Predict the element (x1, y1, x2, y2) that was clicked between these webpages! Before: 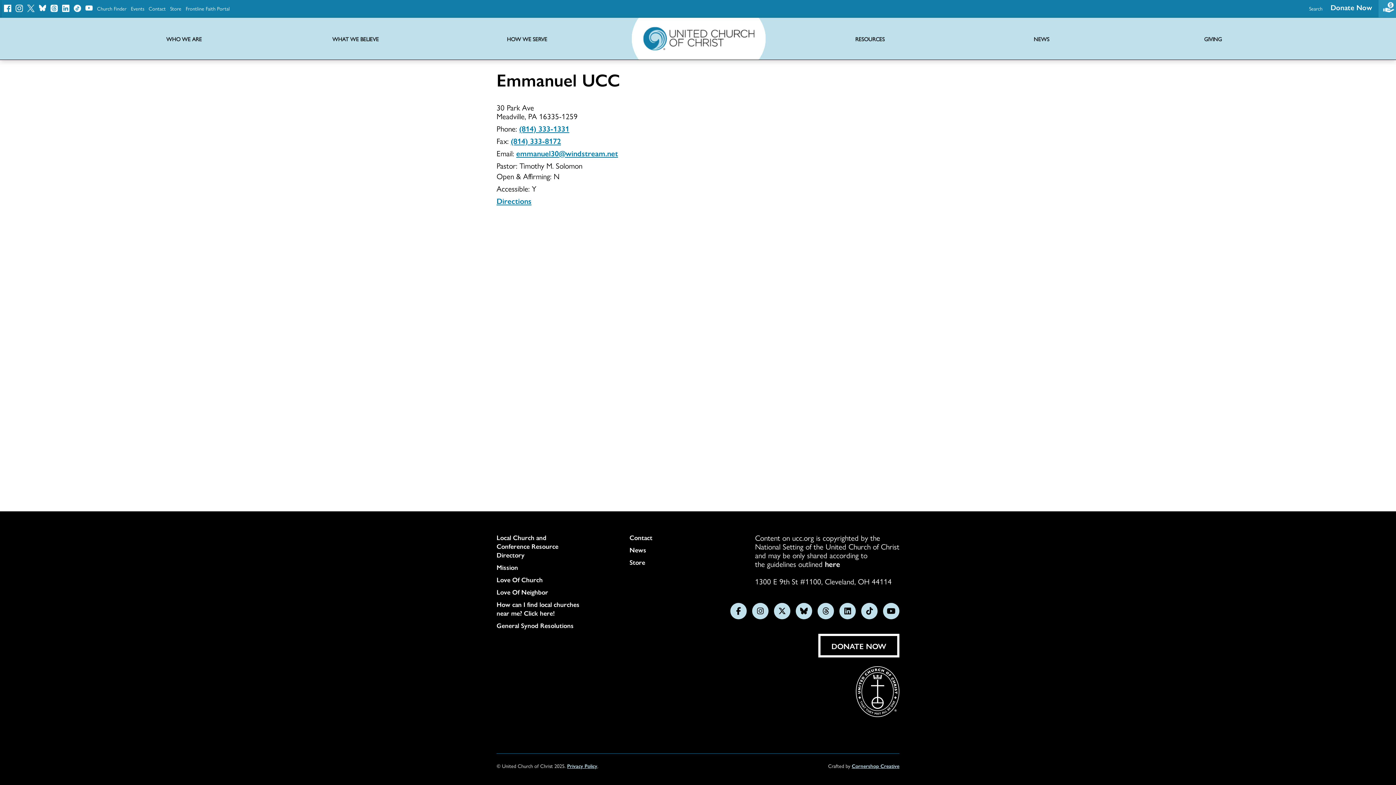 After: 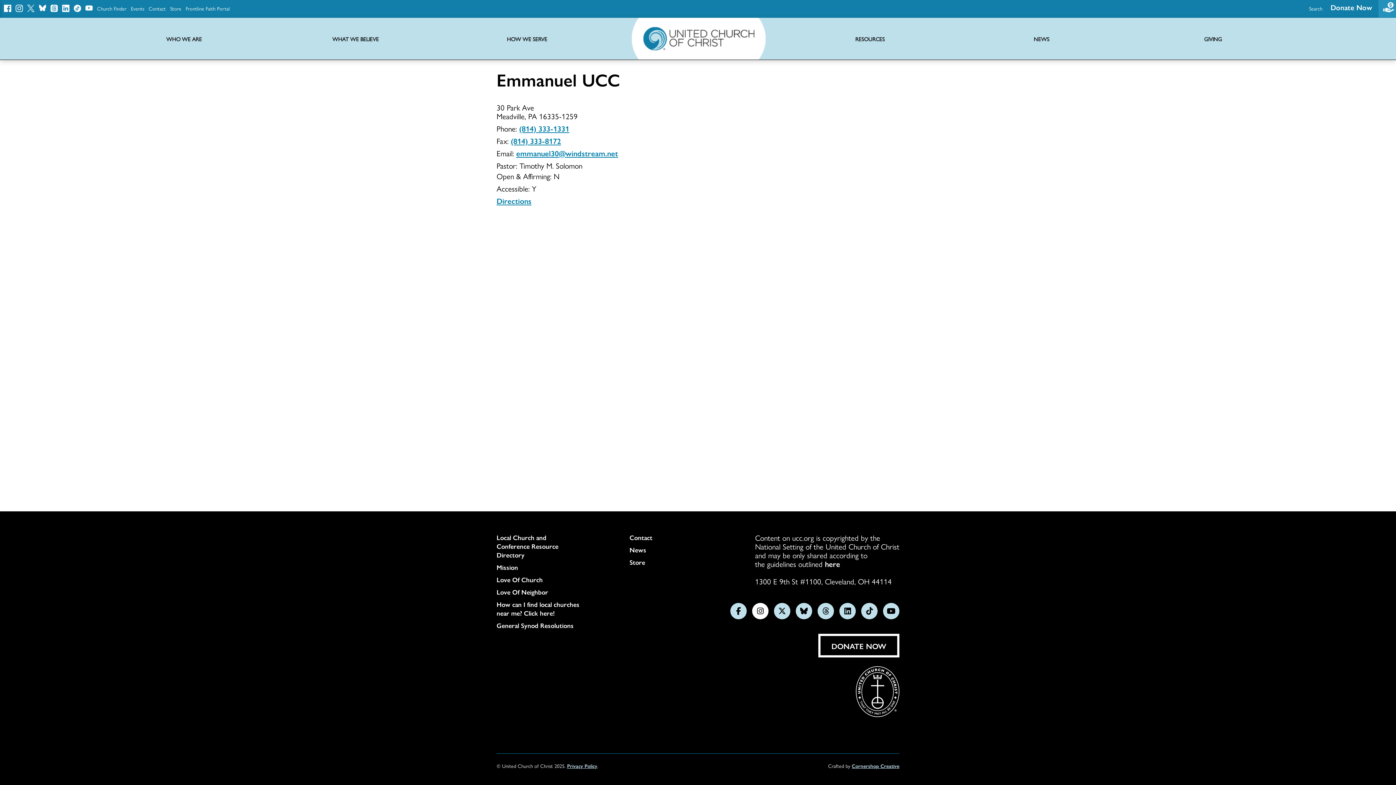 Action: bbox: (752, 603, 768, 619) label: Follow us on Instagram